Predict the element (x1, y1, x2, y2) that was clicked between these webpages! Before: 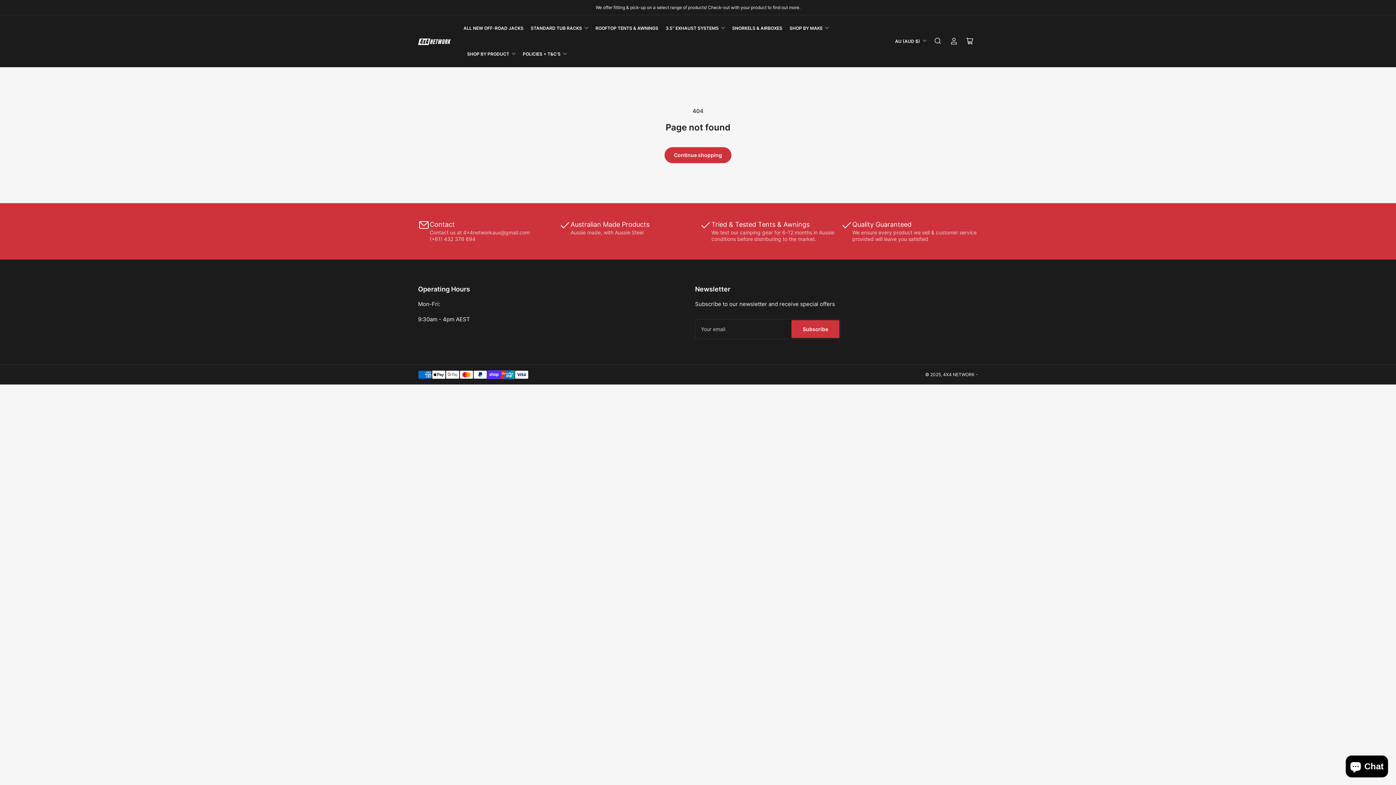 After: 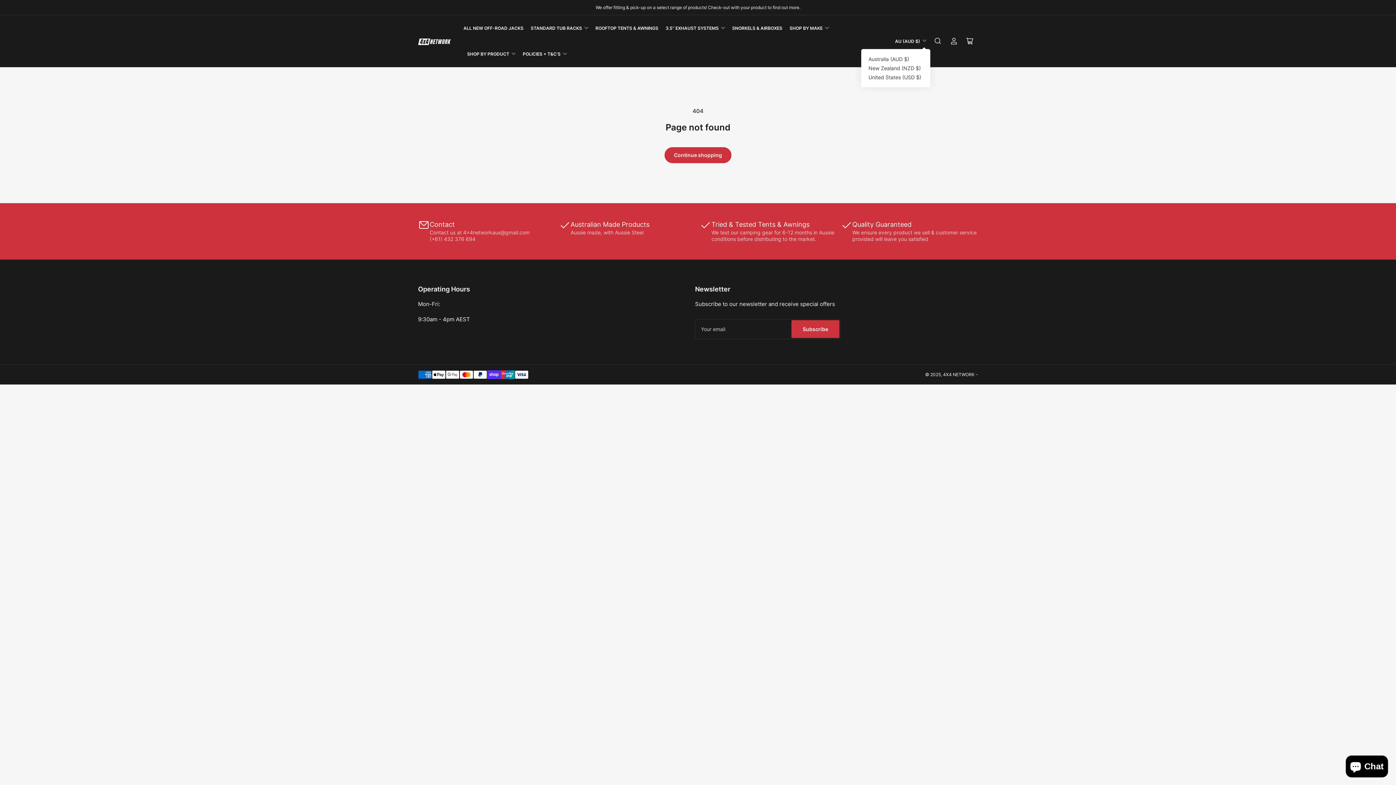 Action: label: AU (AUD $) bbox: (891, 33, 930, 49)